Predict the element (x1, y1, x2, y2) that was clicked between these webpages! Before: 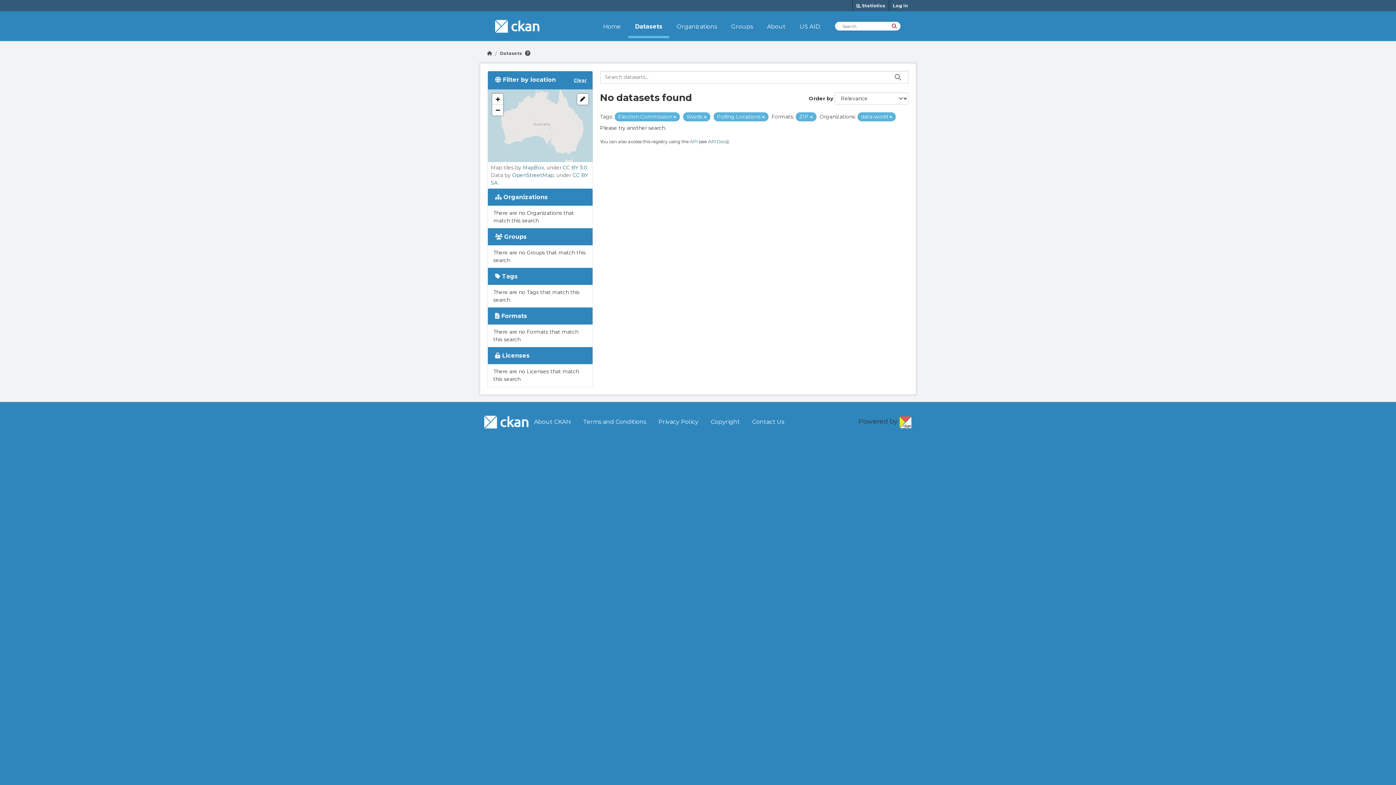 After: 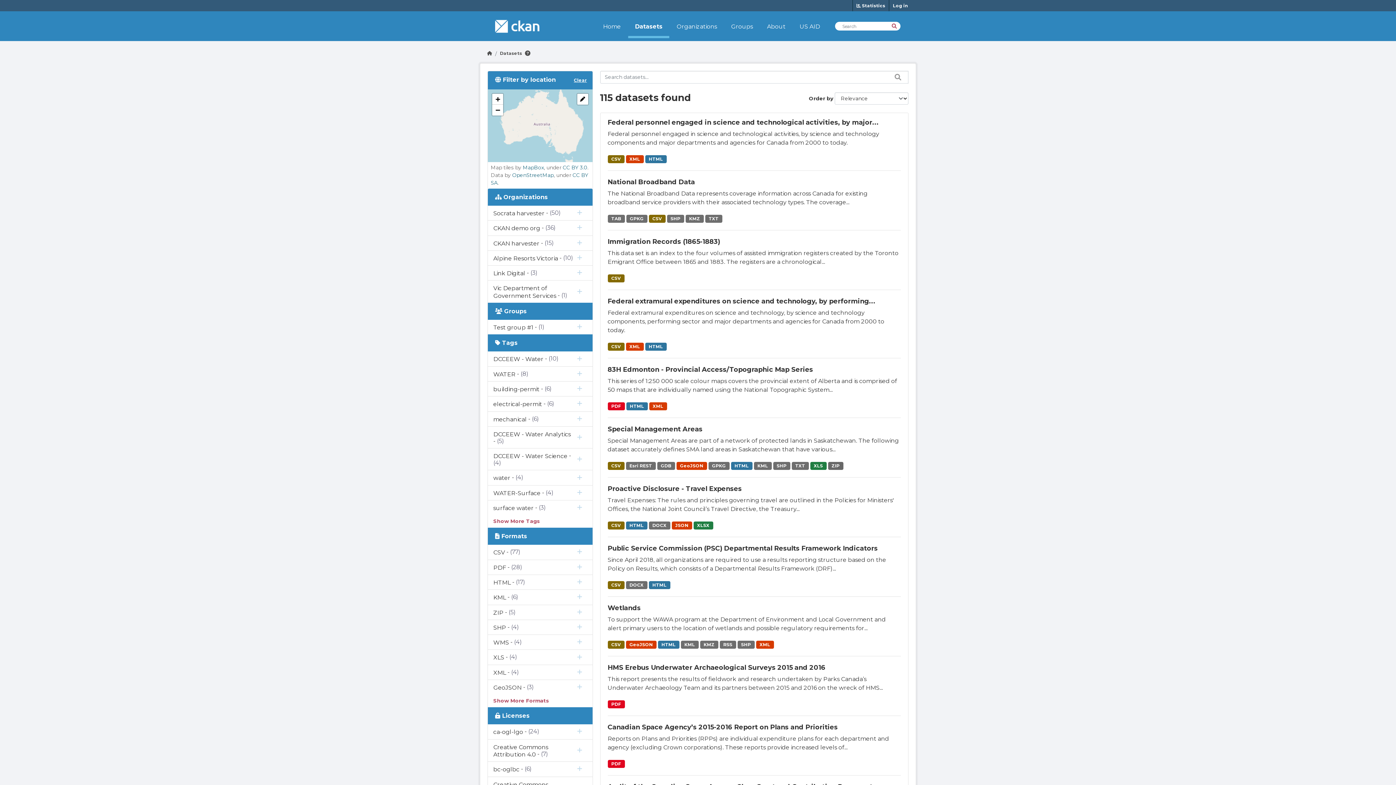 Action: label: Datasets bbox: (500, 50, 522, 56)